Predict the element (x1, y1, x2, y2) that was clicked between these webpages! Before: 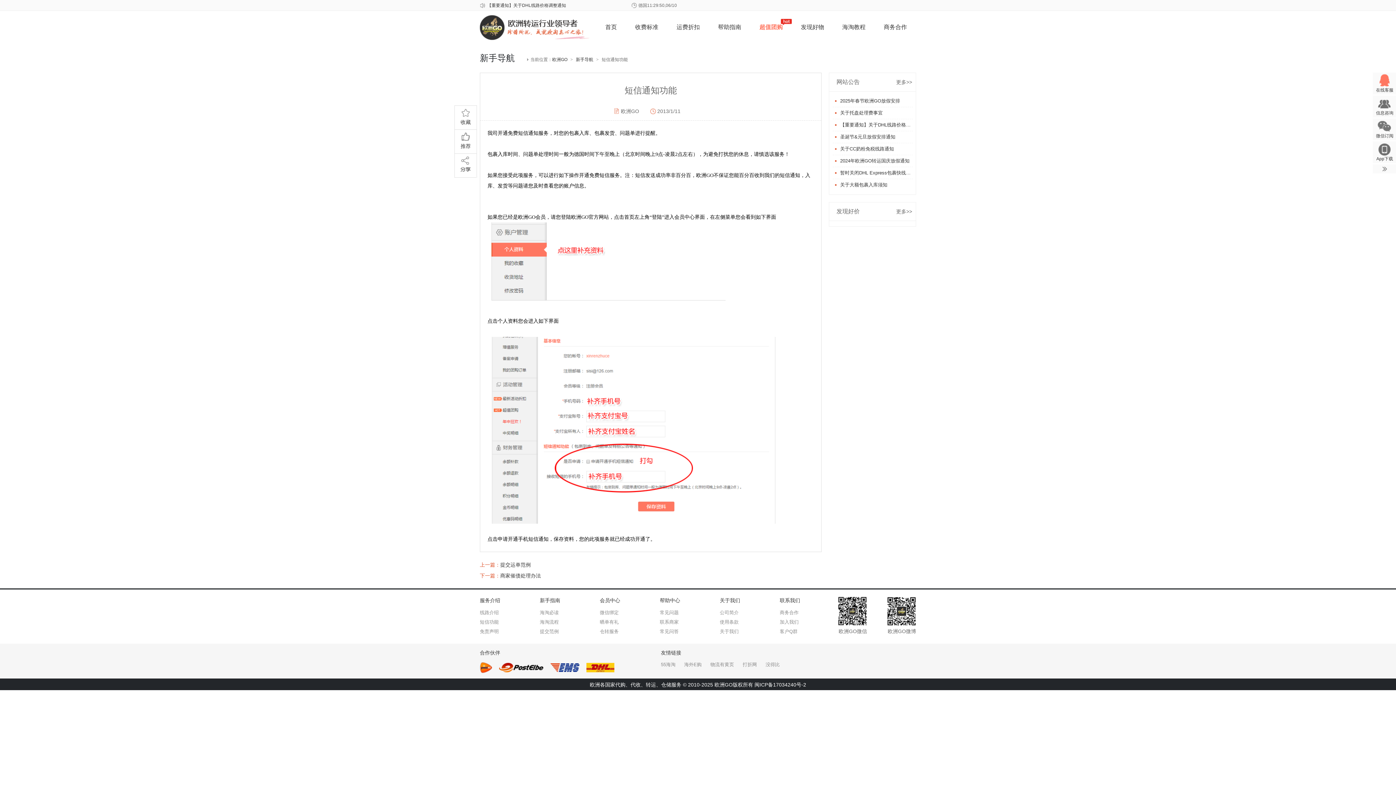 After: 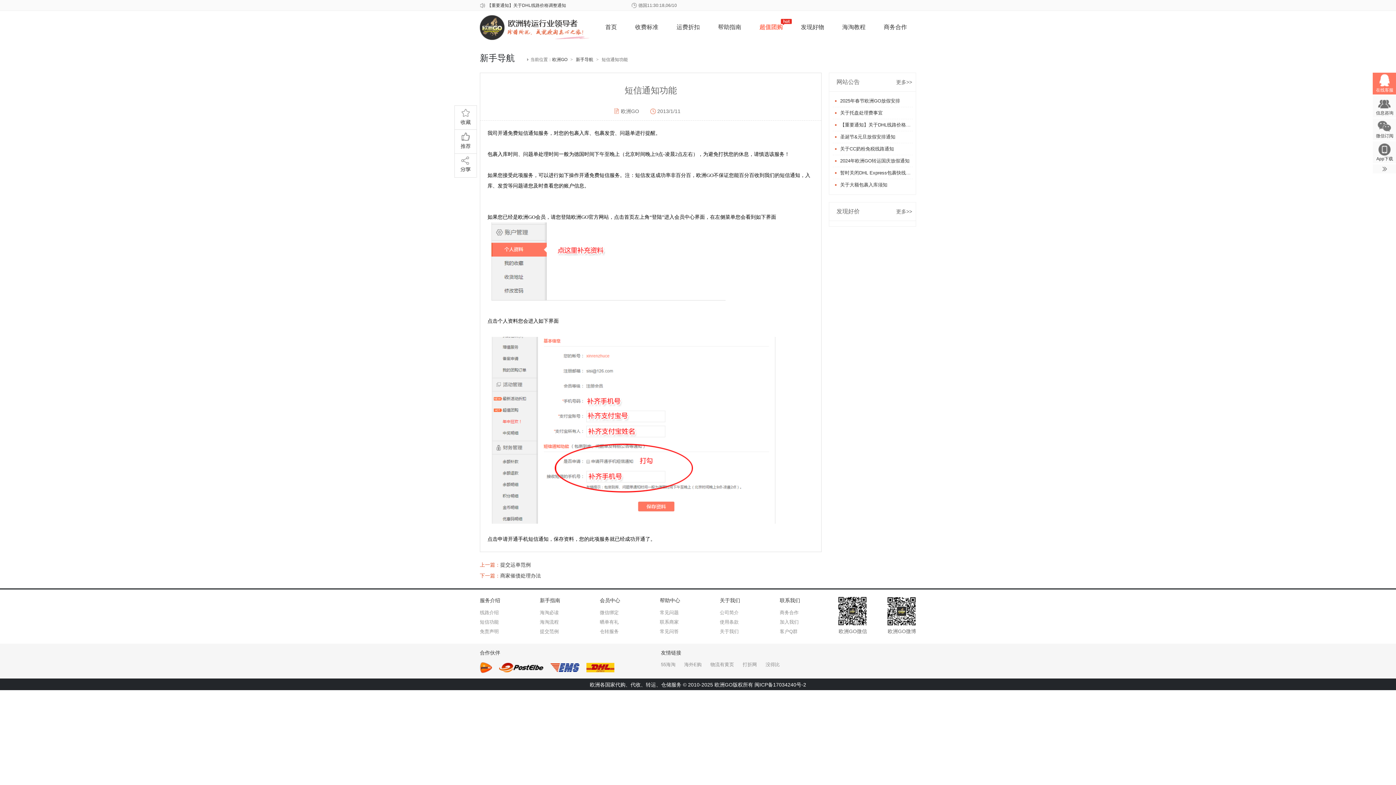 Action: label: 在线客服 bbox: (1373, 72, 1397, 92)